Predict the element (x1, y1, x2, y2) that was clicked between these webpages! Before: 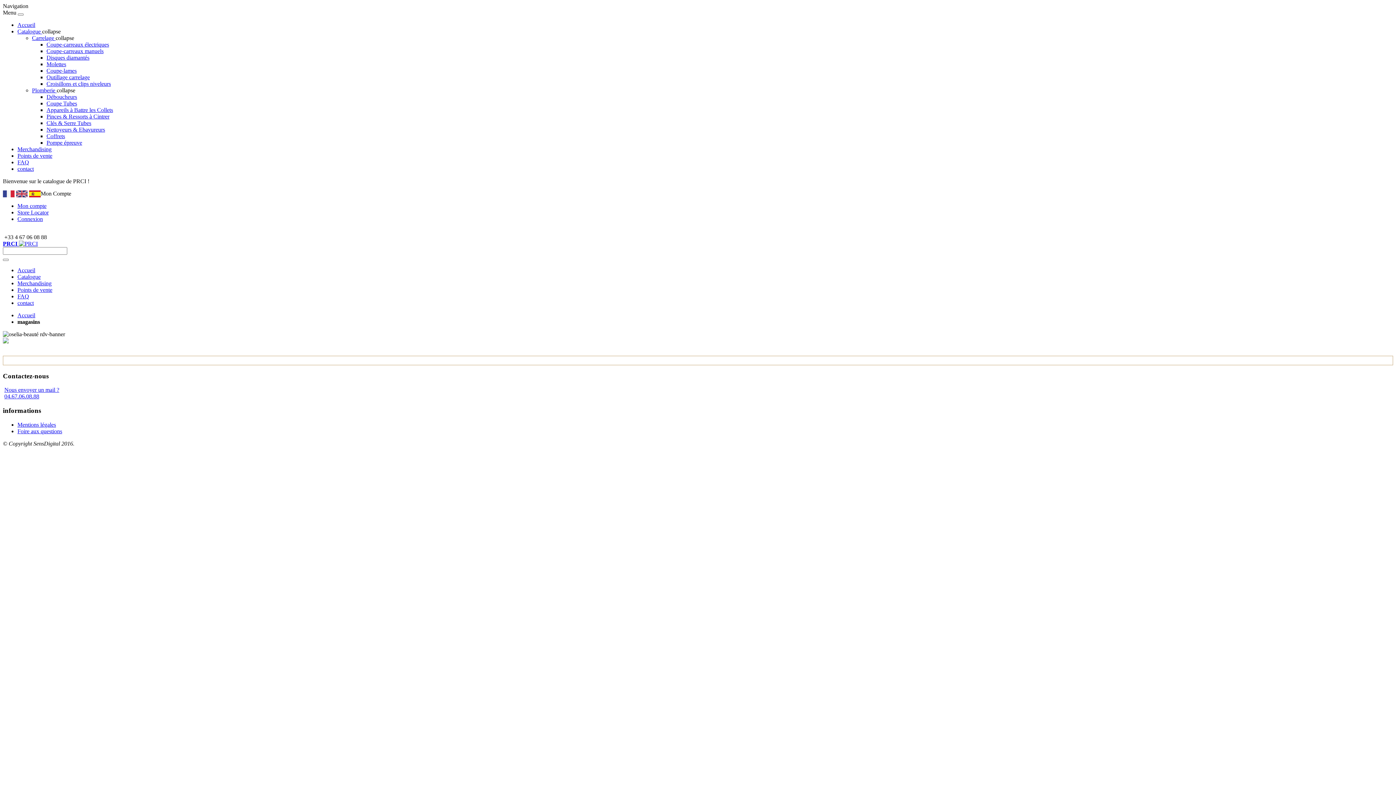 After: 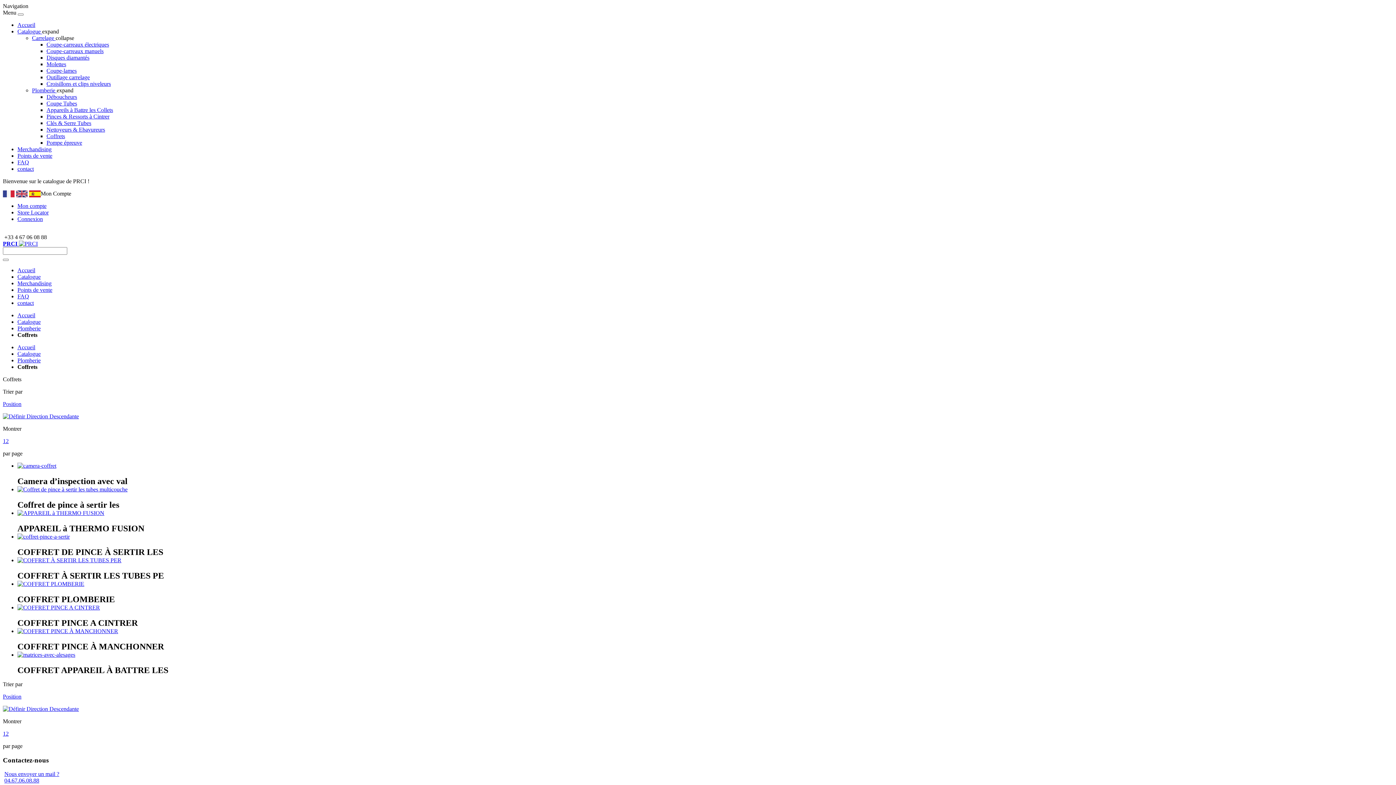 Action: bbox: (46, 133, 65, 139) label: Coffrets